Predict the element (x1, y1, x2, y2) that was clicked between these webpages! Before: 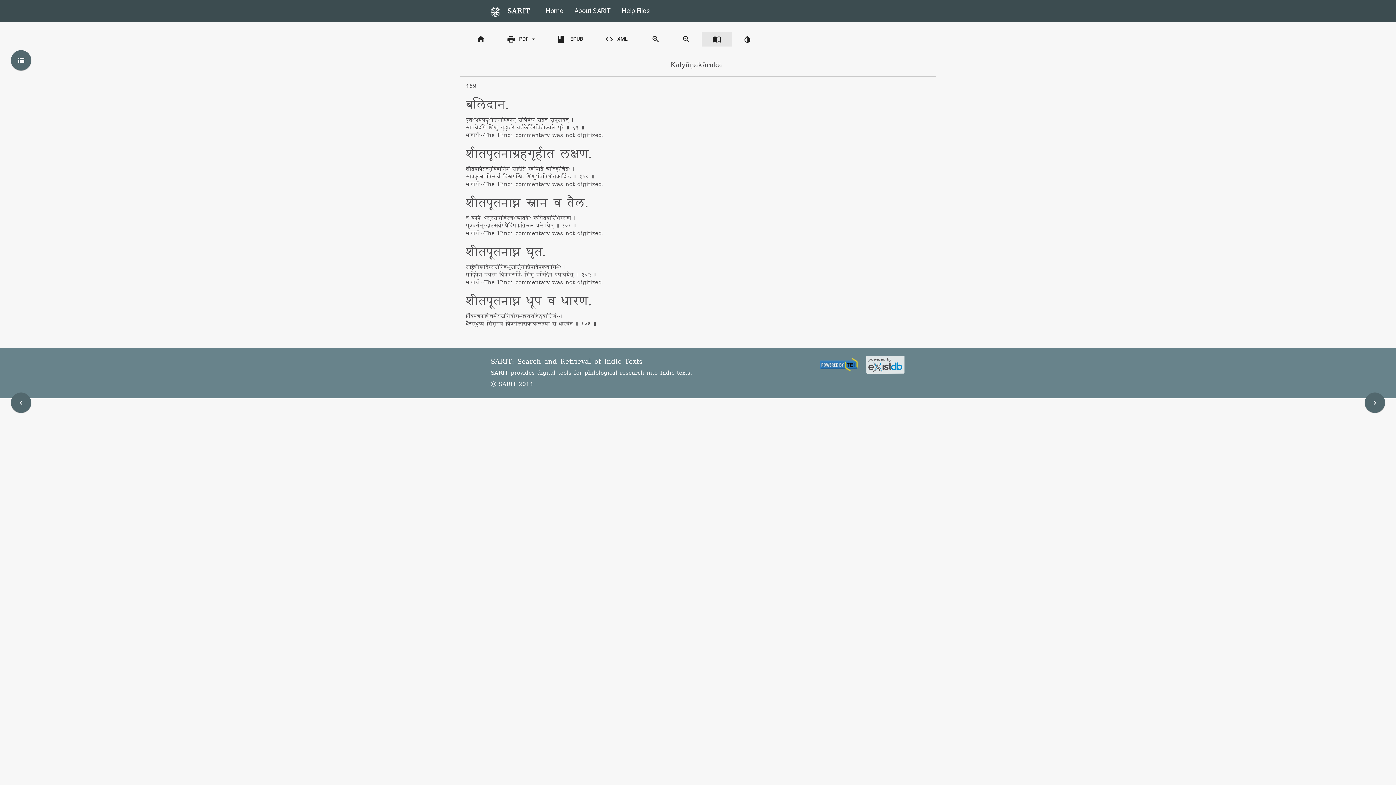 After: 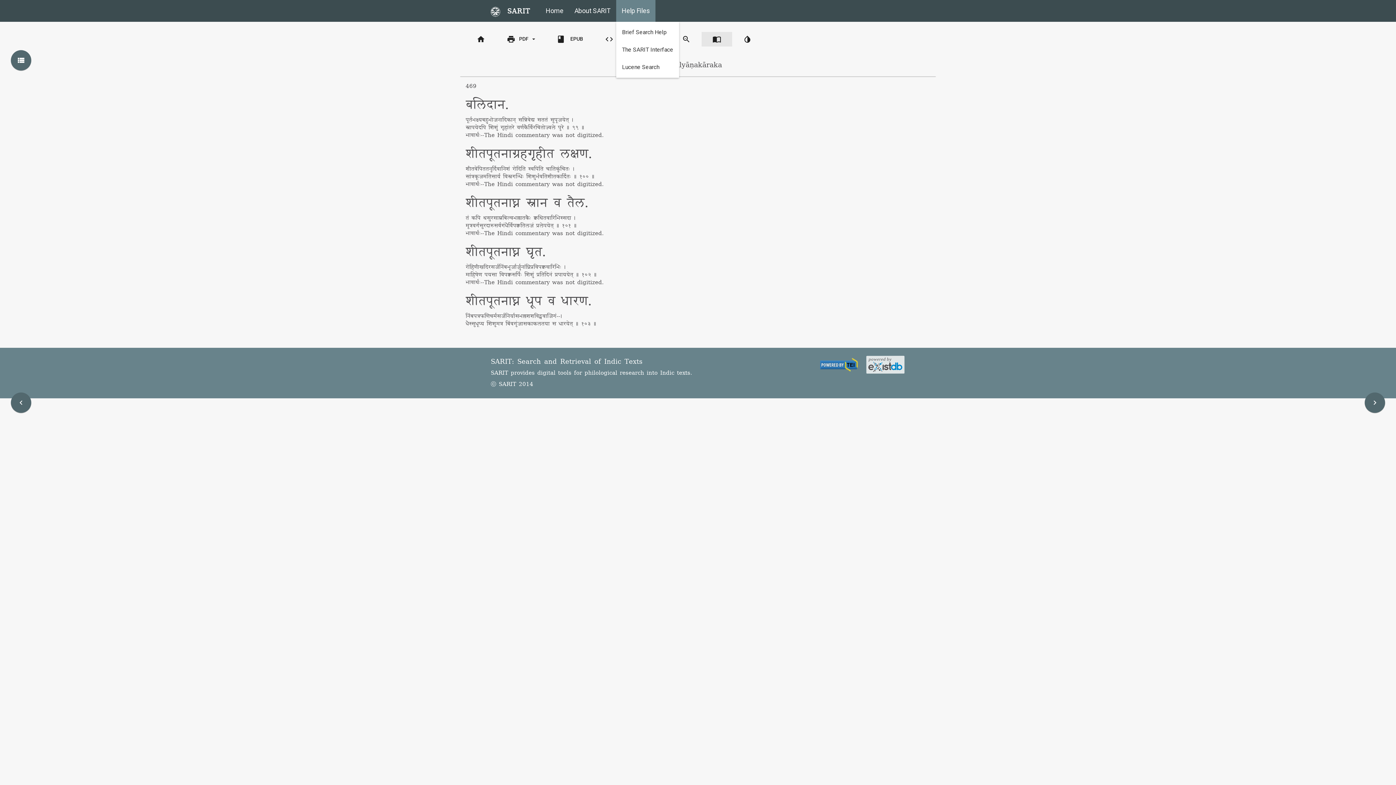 Action: label: Help Files bbox: (616, 0, 655, 21)